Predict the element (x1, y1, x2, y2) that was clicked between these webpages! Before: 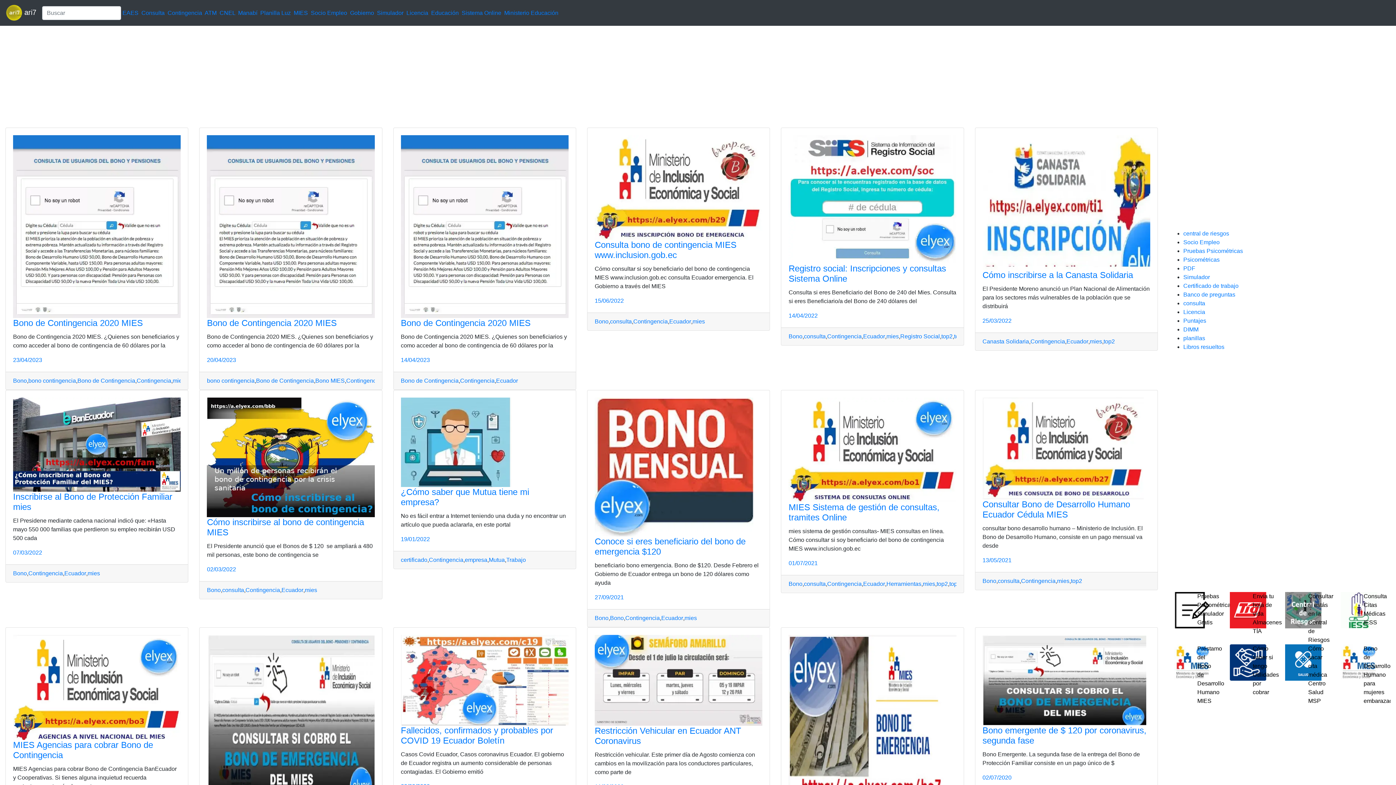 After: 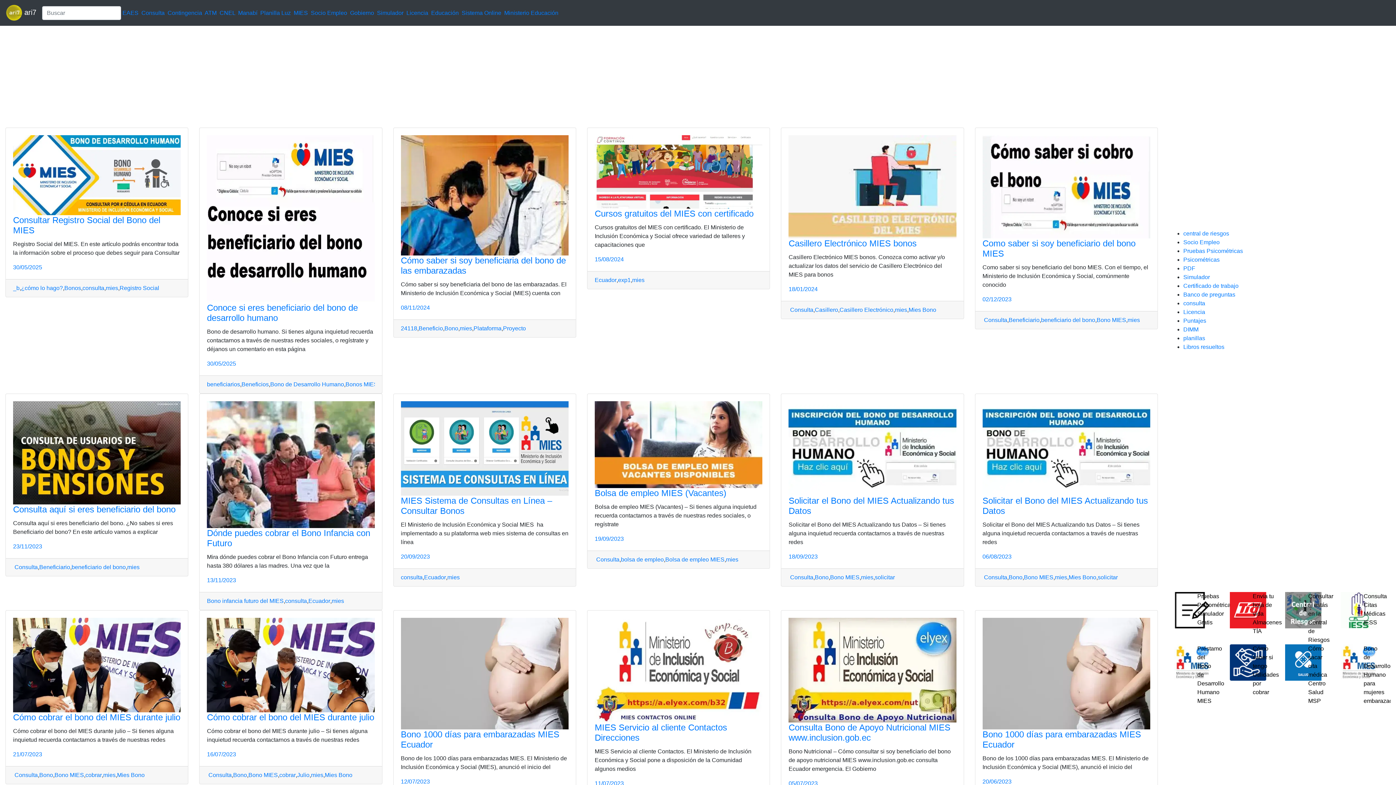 Action: bbox: (1057, 576, 1069, 585) label: mies